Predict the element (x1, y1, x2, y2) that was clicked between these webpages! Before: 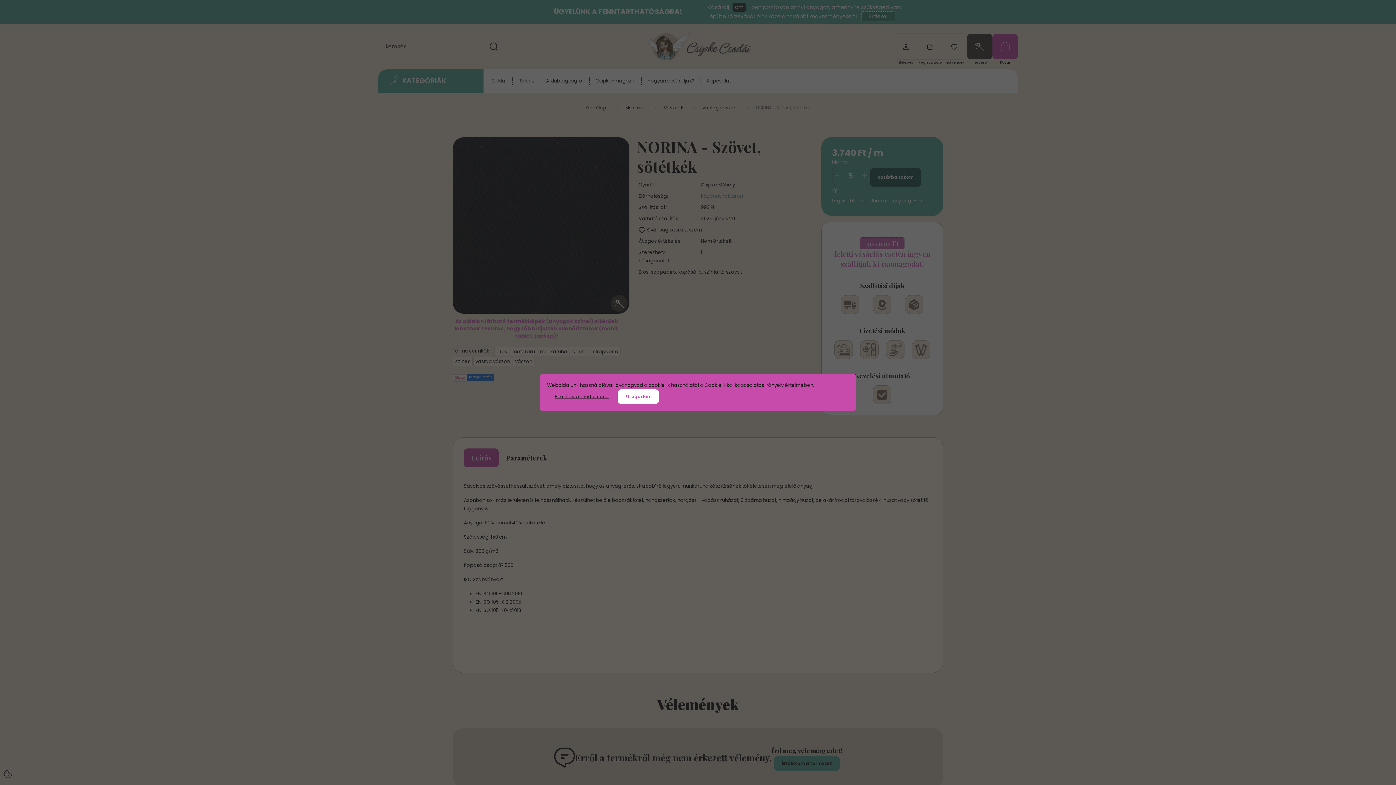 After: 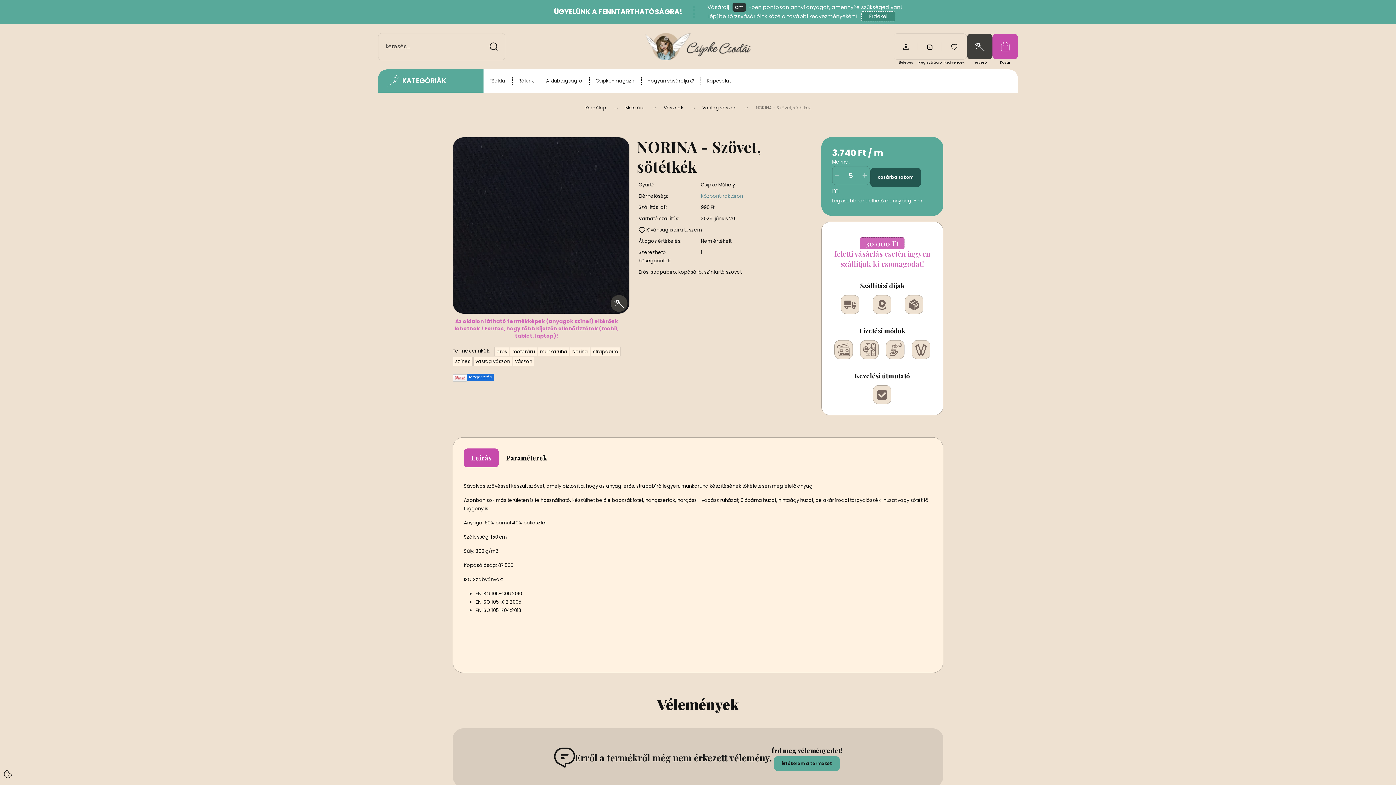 Action: label: Elfogadom bbox: (617, 389, 659, 404)